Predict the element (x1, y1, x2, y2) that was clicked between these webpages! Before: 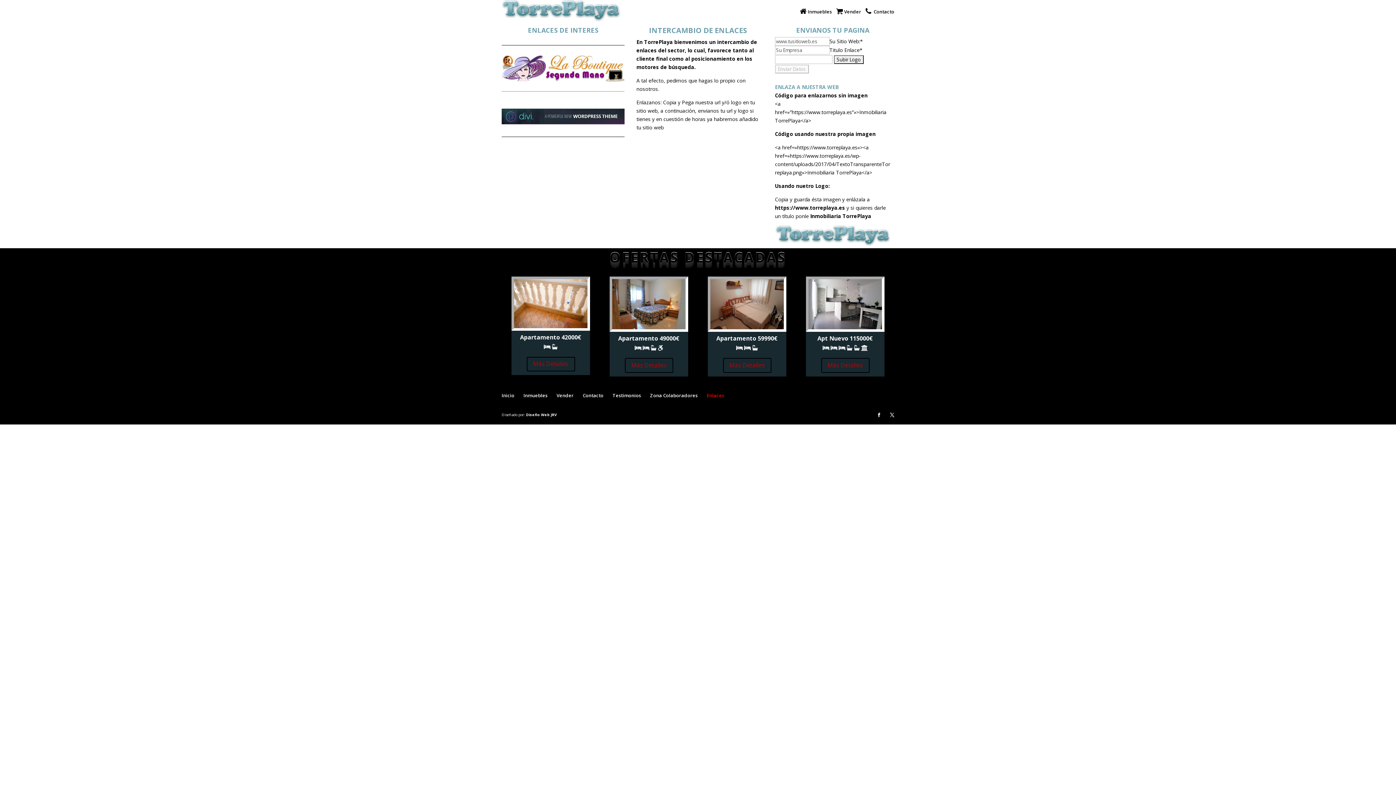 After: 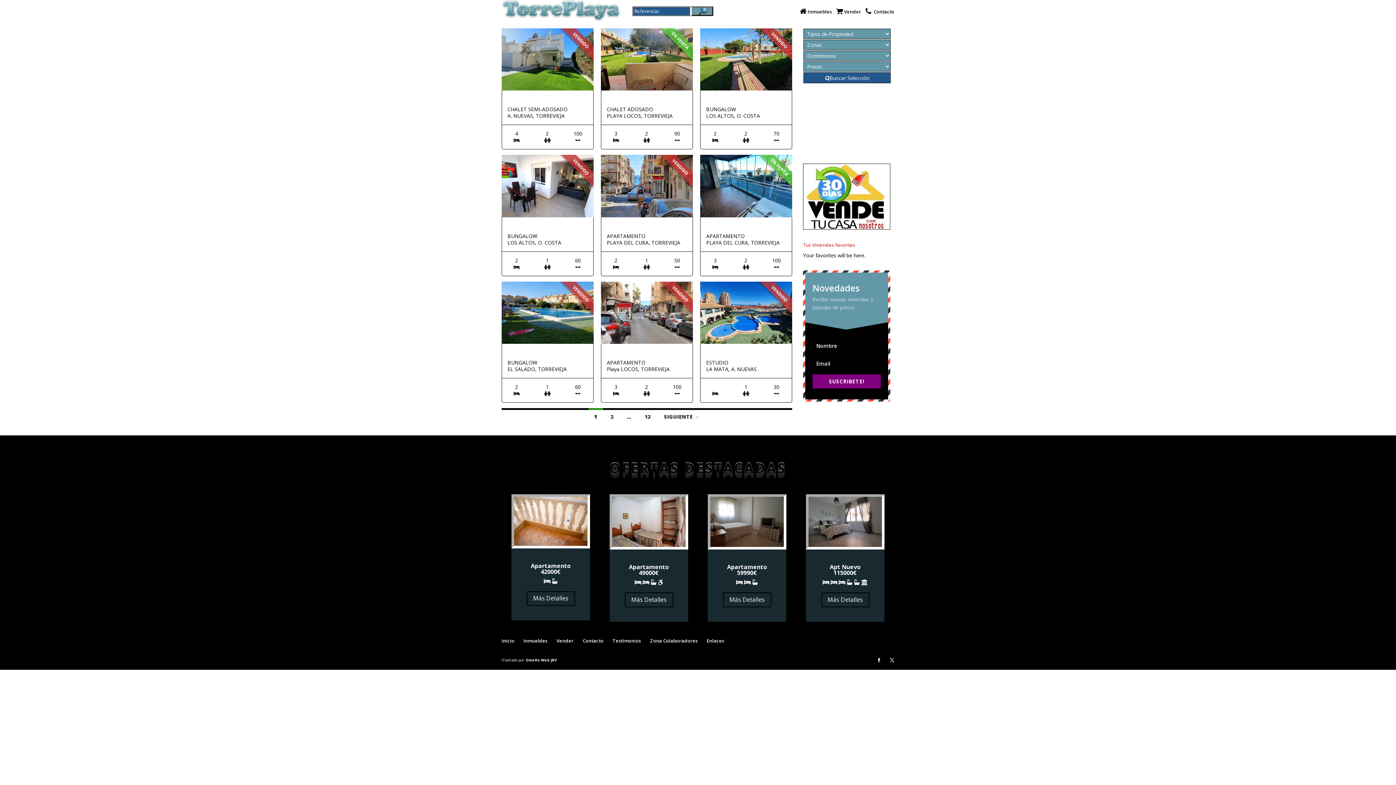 Action: bbox: (523, 392, 547, 398) label: Inmuebles